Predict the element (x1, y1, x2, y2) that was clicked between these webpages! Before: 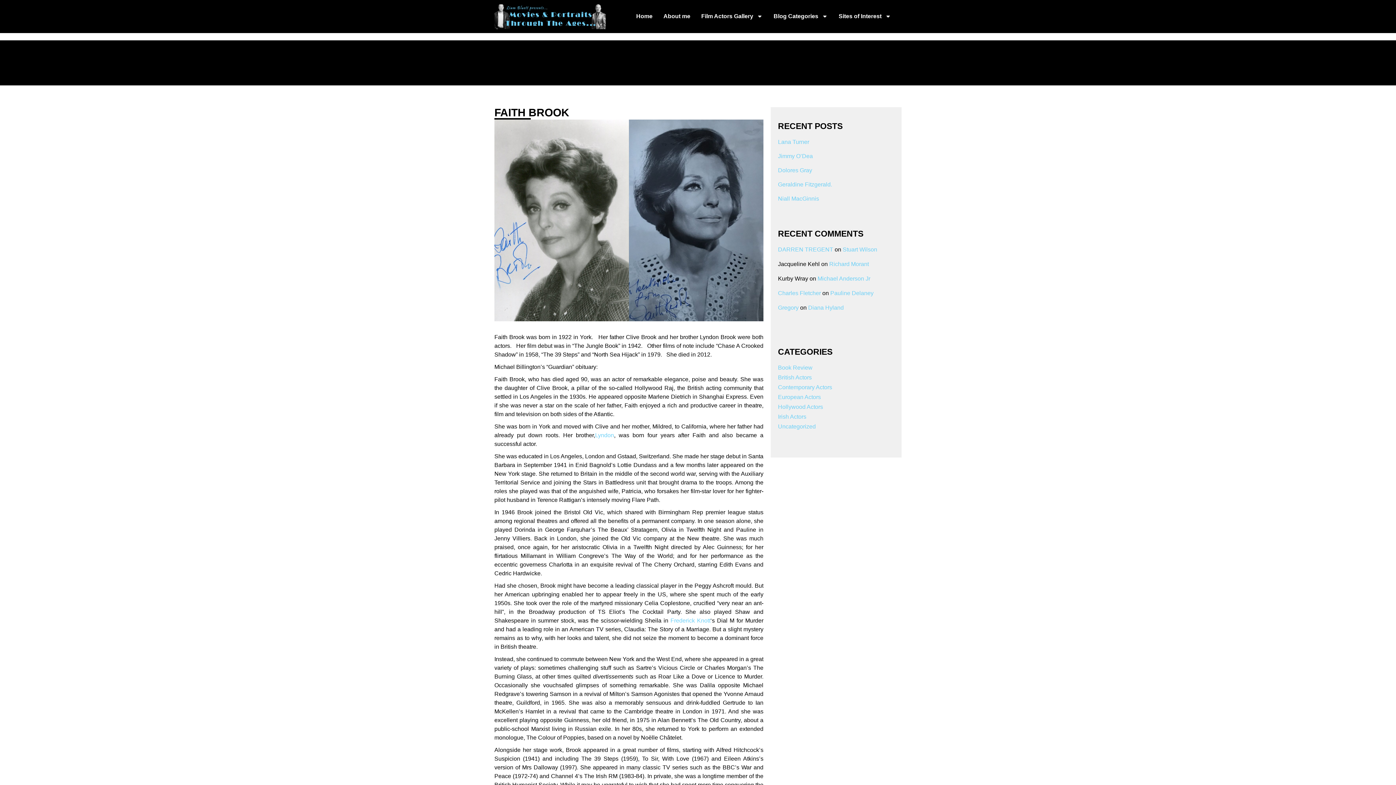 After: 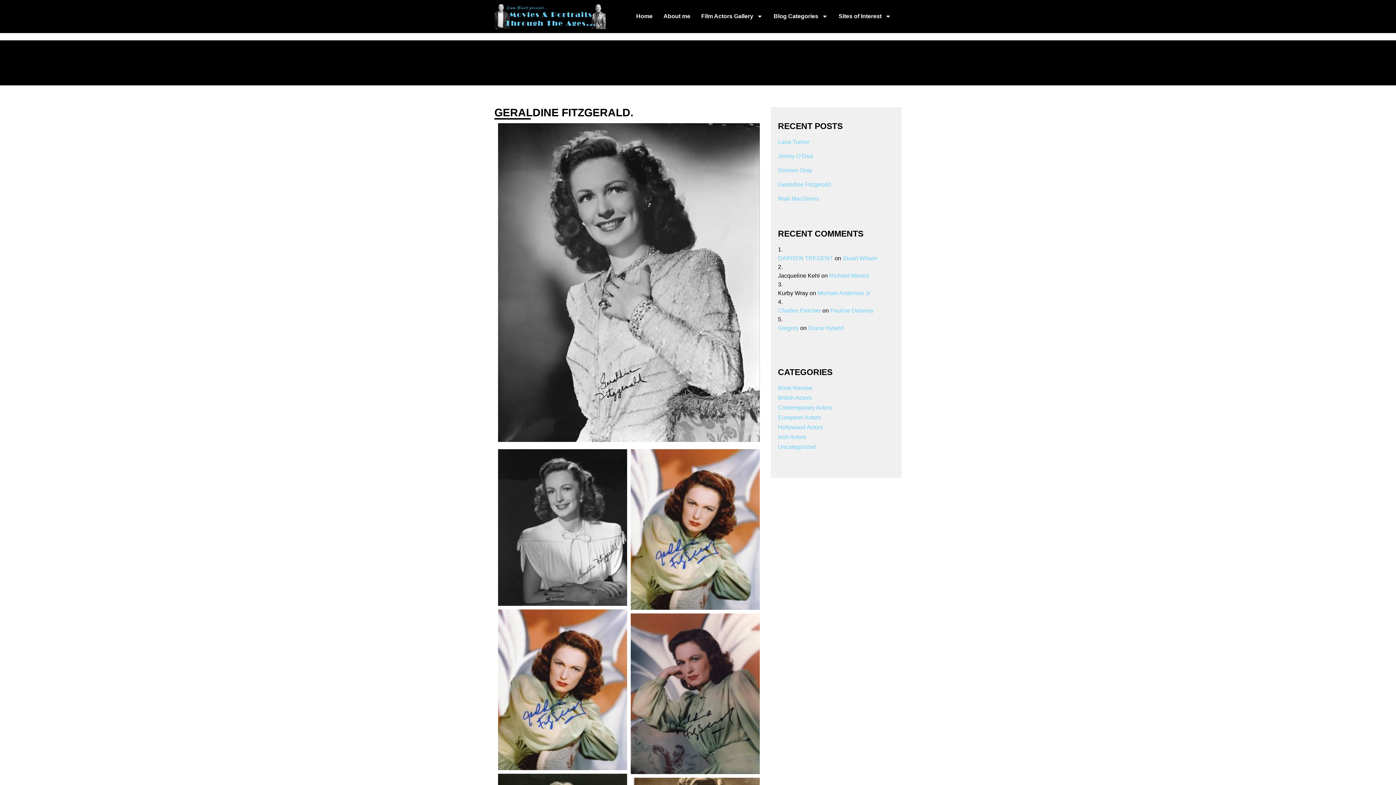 Action: label: Geraldine Fitzgerald. bbox: (778, 180, 894, 188)